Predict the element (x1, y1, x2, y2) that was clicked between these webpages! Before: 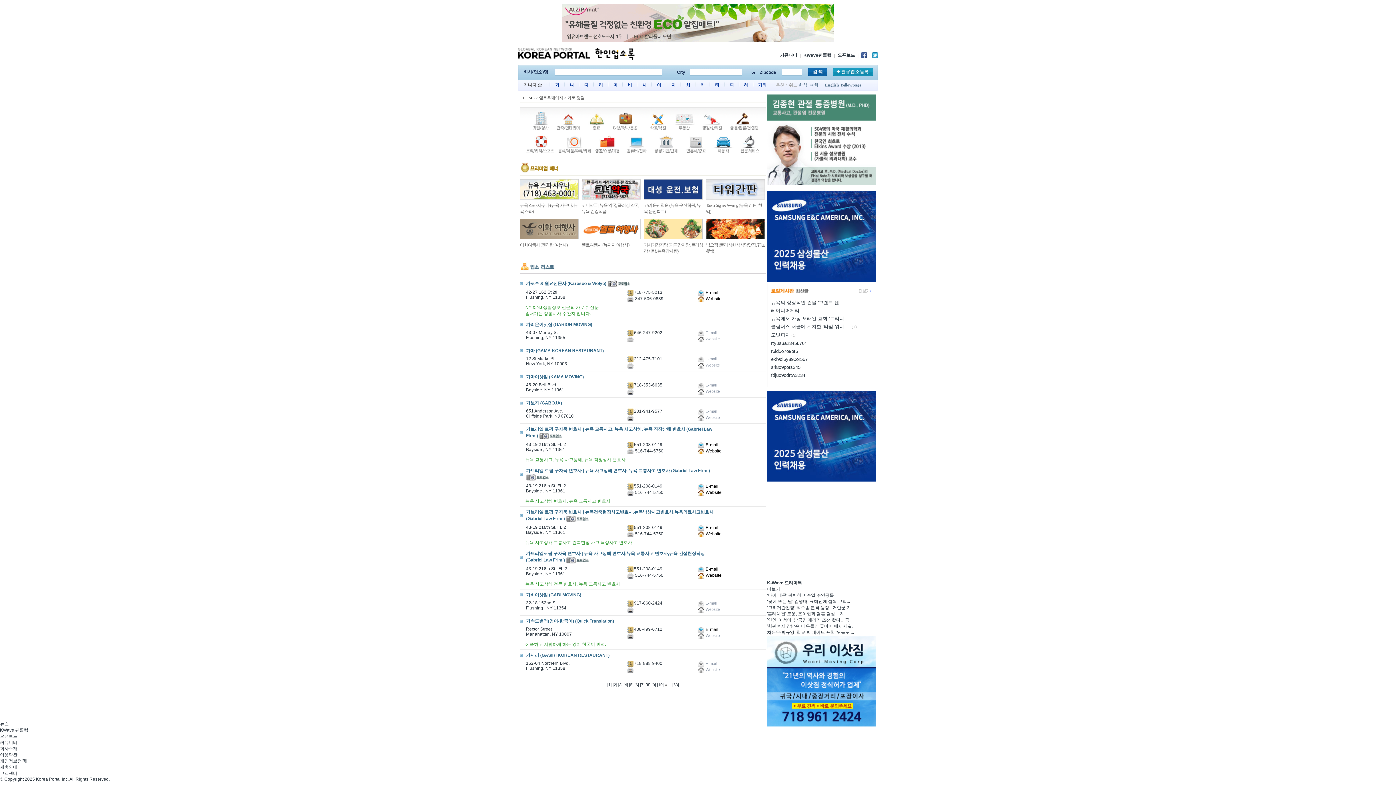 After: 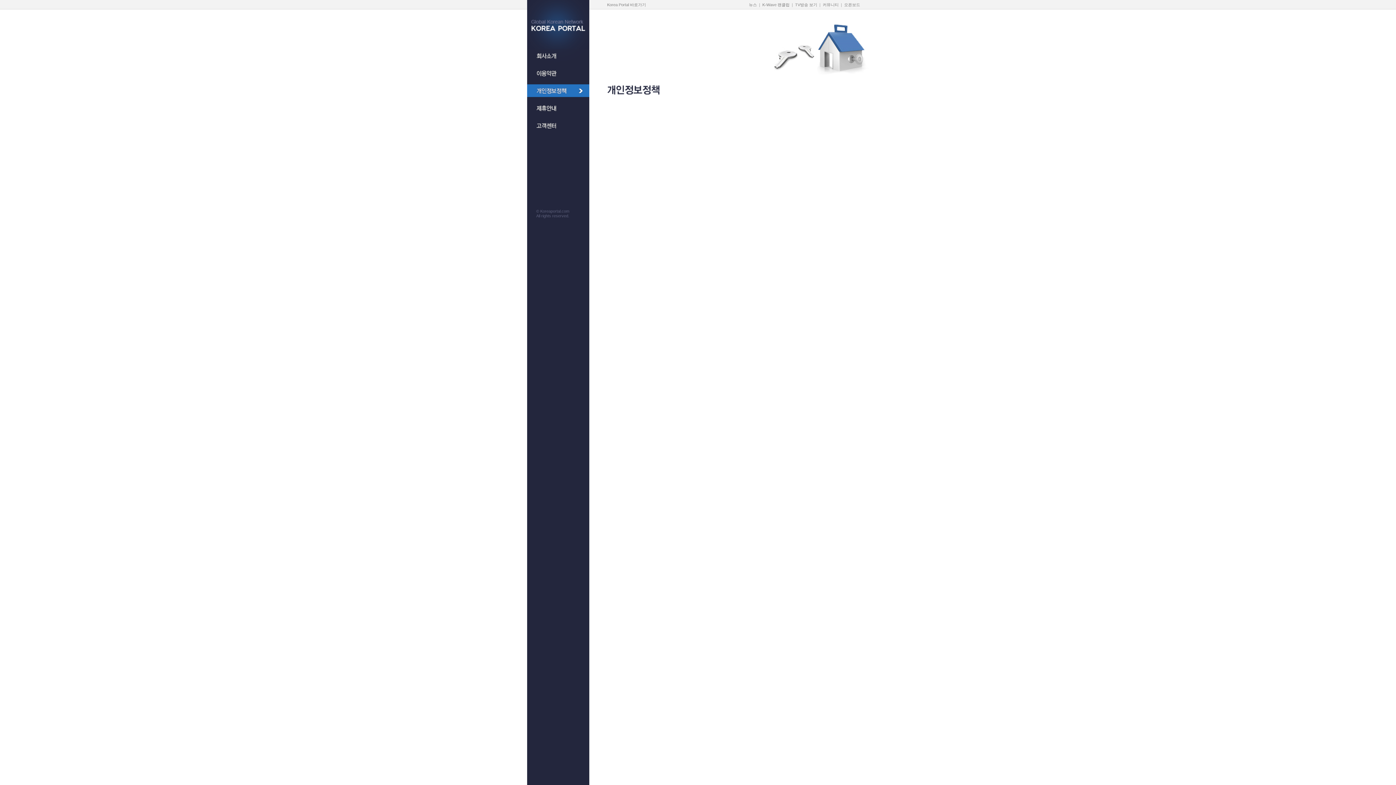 Action: label: 개인정보정책 bbox: (0, 758, 26, 764)